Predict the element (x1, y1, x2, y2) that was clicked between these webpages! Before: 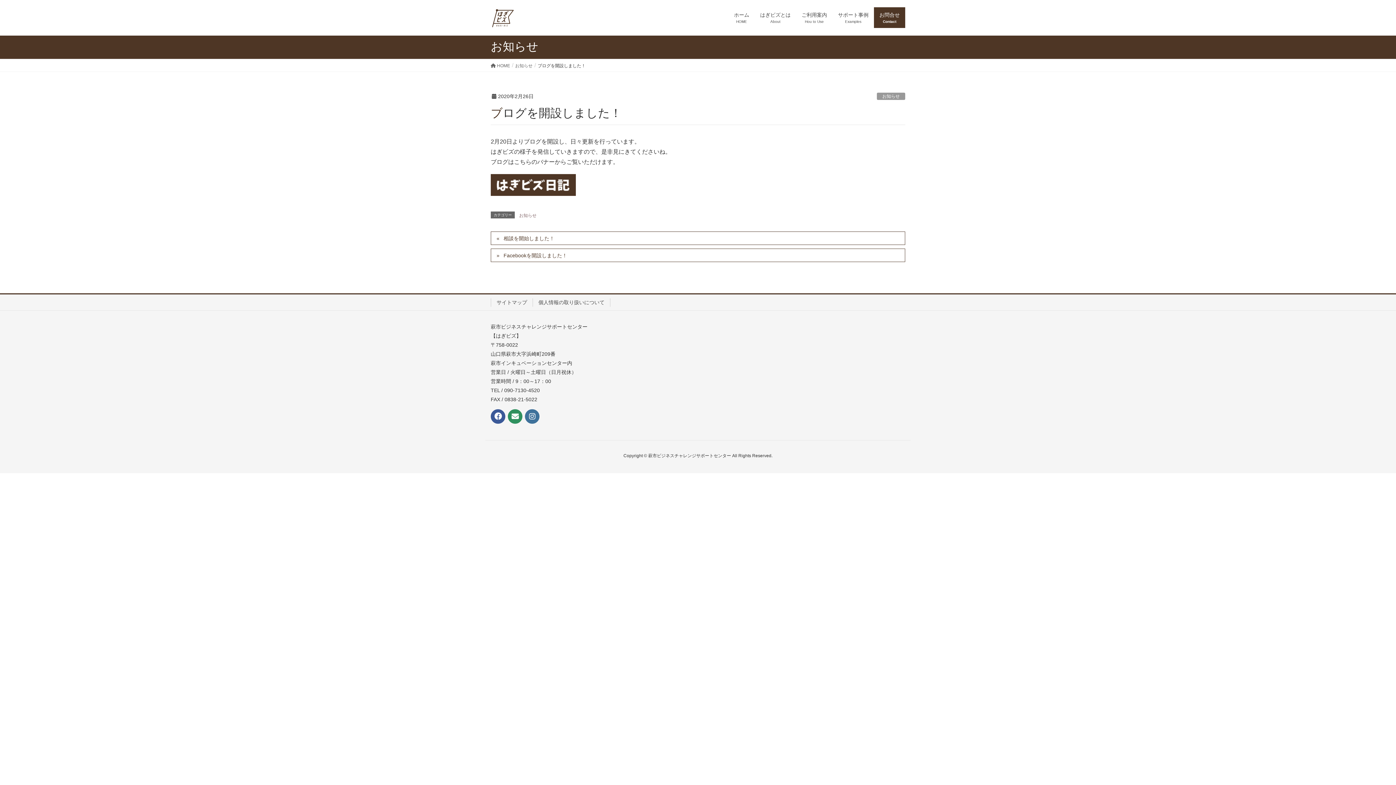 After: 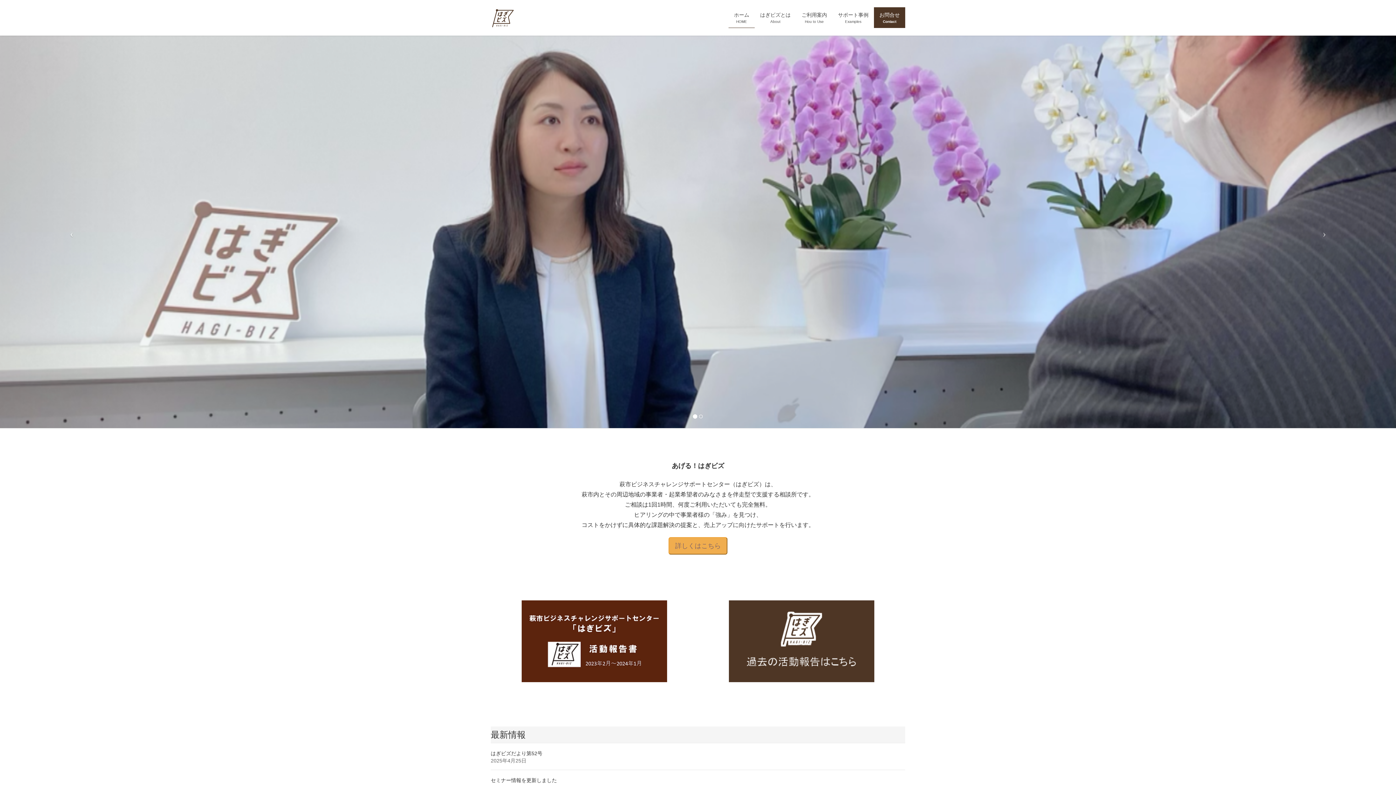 Action: bbox: (490, 62, 510, 69) label:  HOME